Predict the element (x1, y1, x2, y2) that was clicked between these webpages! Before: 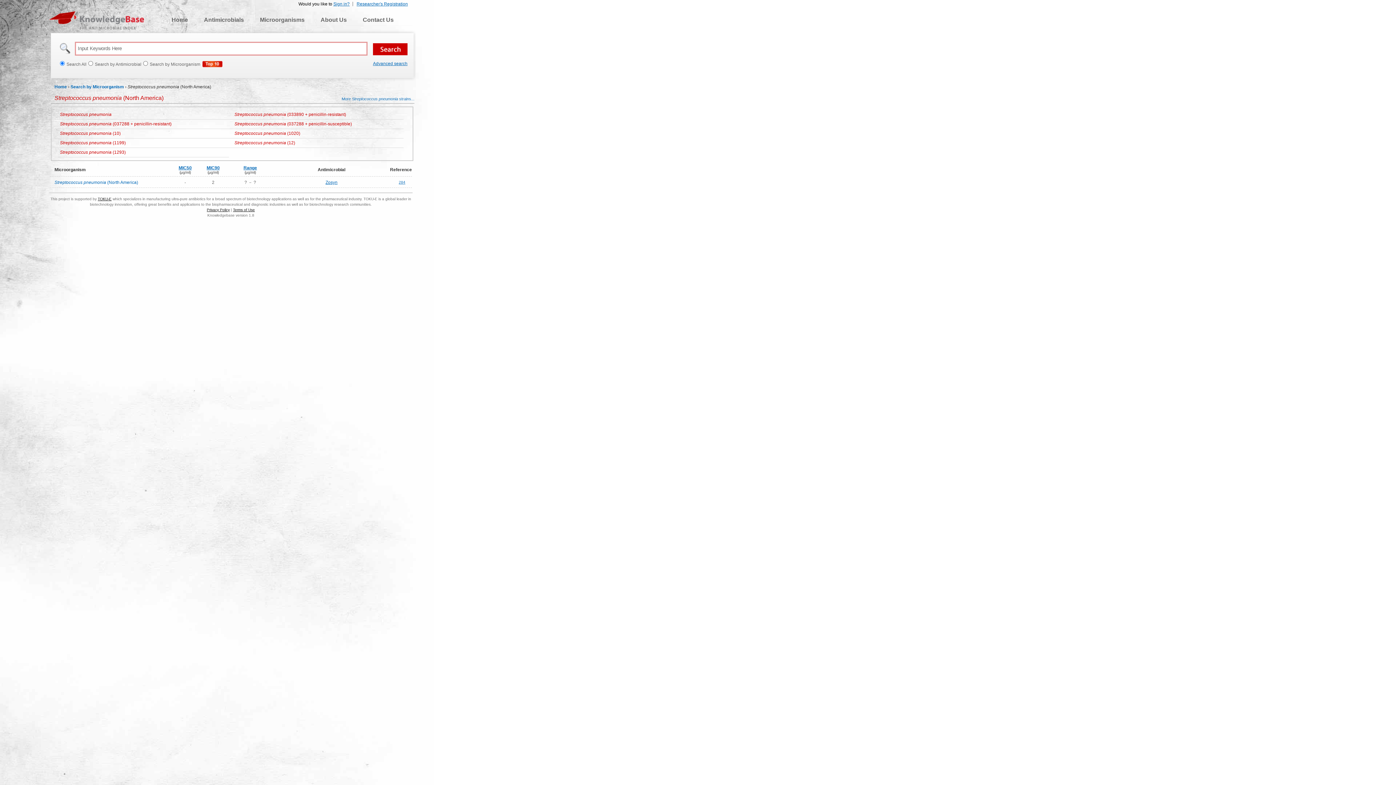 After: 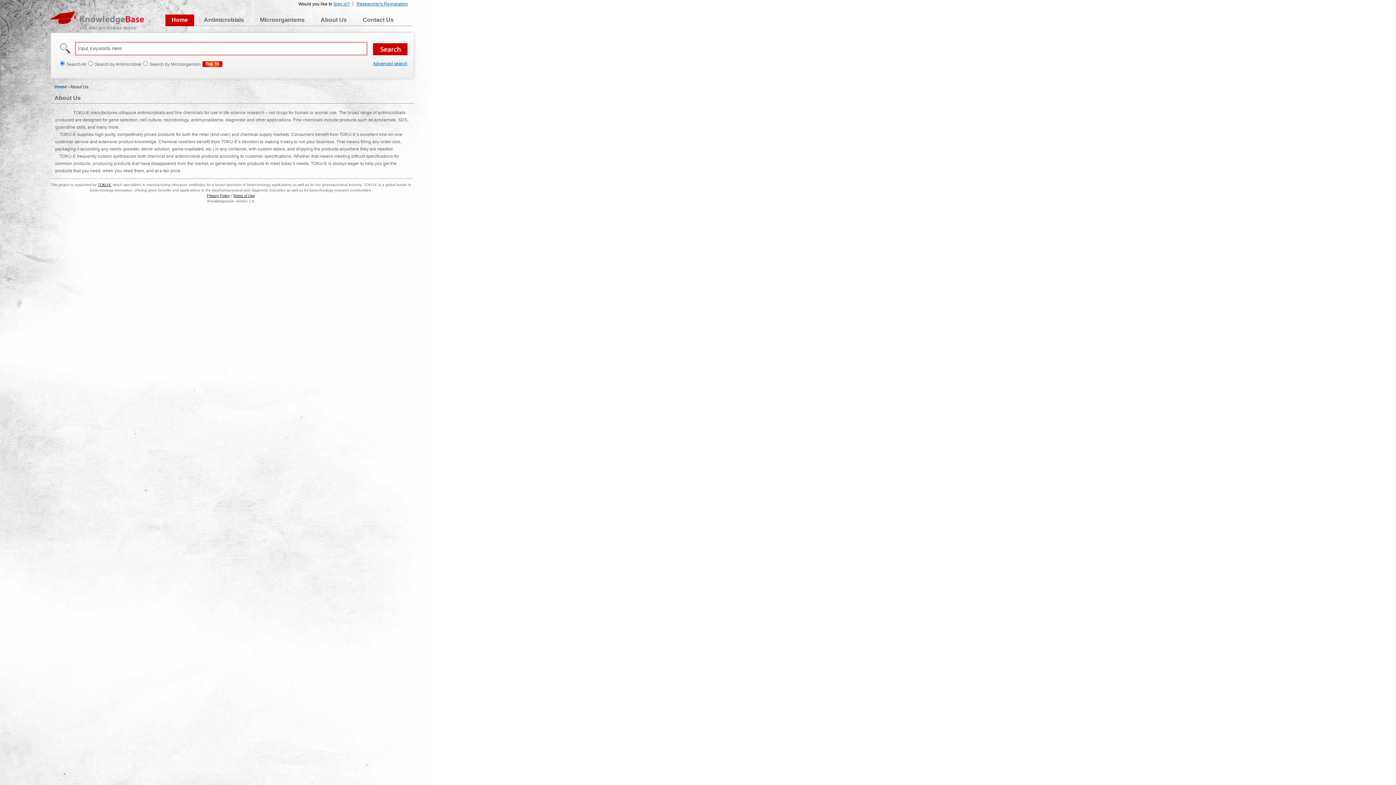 Action: bbox: (314, 14, 353, 25) label: About Us